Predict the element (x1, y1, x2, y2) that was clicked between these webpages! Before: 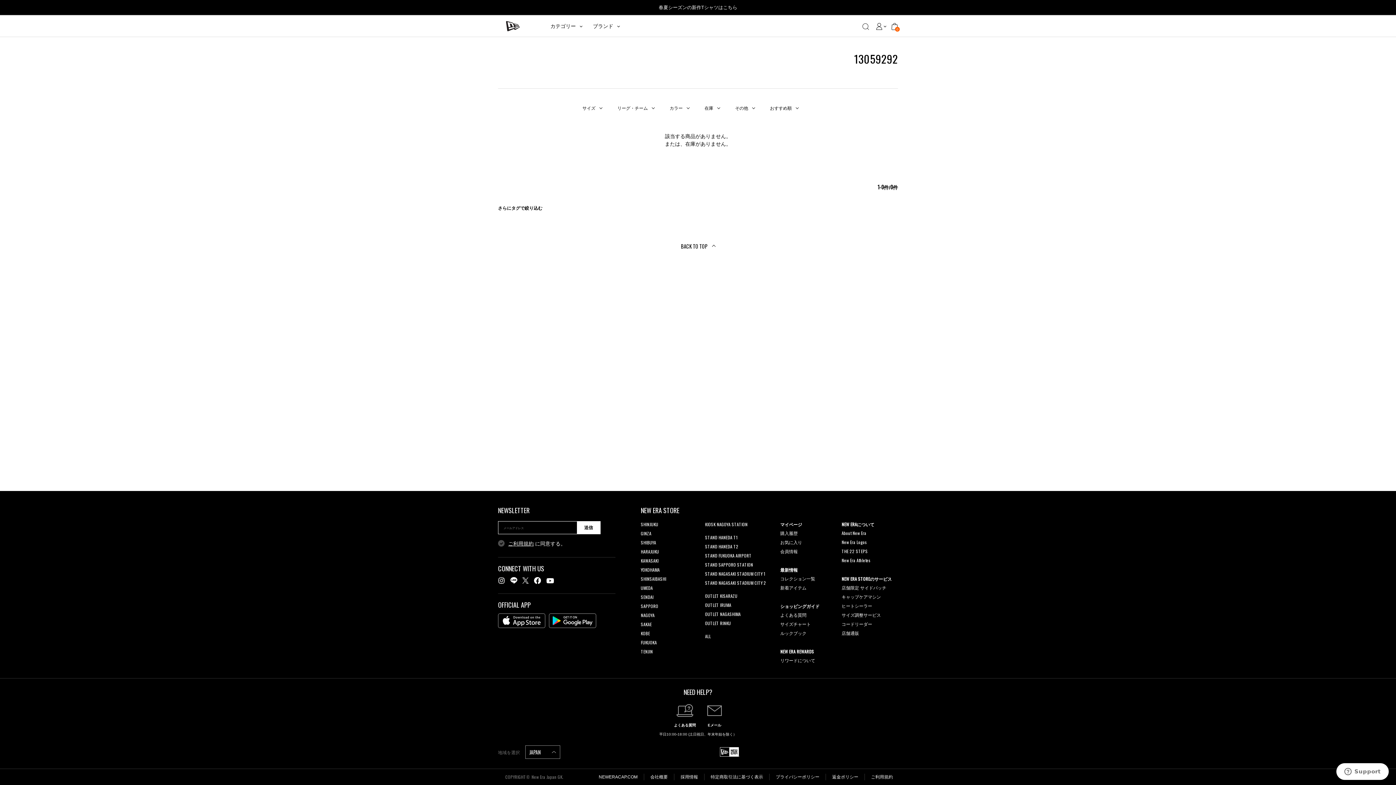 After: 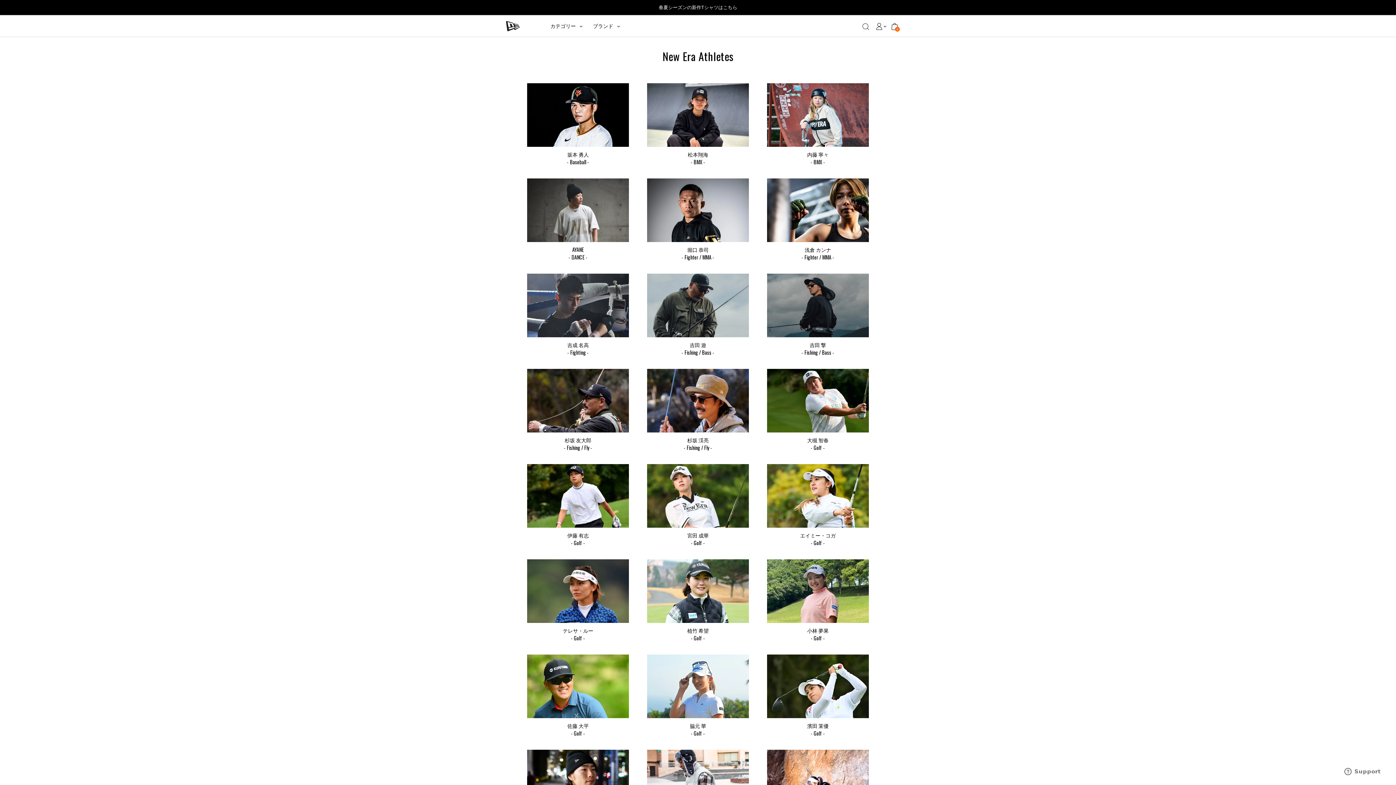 Action: label: New Era Athletes bbox: (841, 557, 870, 563)